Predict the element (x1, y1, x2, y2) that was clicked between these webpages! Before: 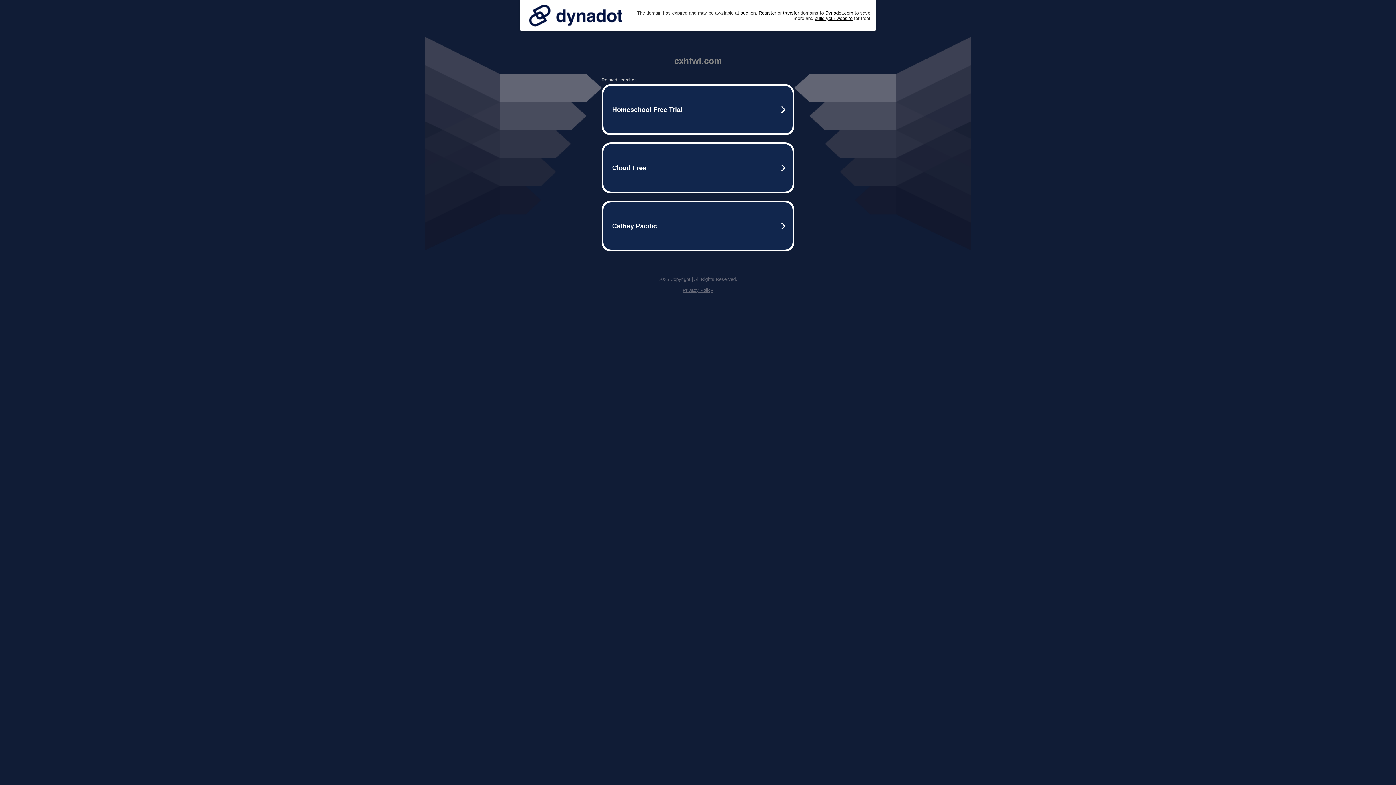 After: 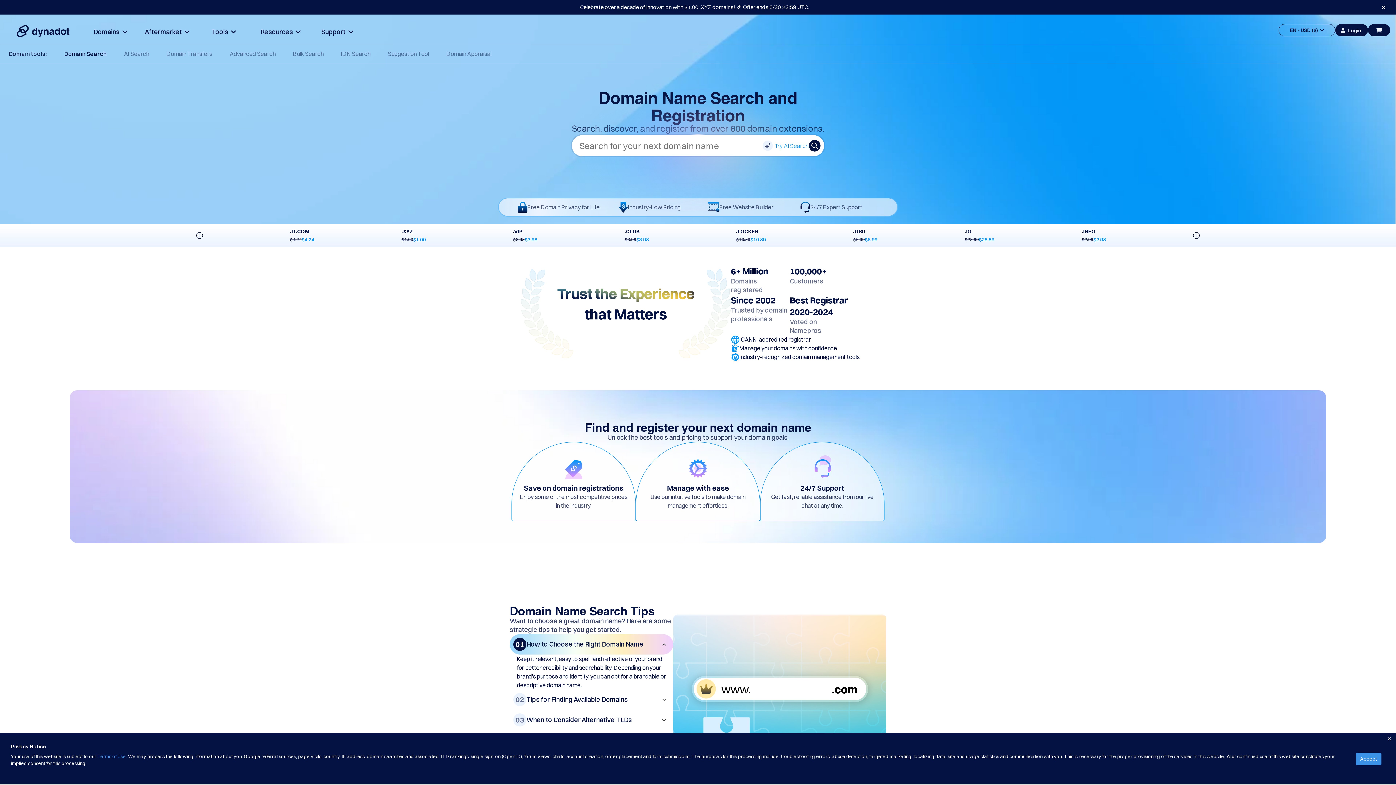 Action: bbox: (758, 10, 776, 15) label: Register